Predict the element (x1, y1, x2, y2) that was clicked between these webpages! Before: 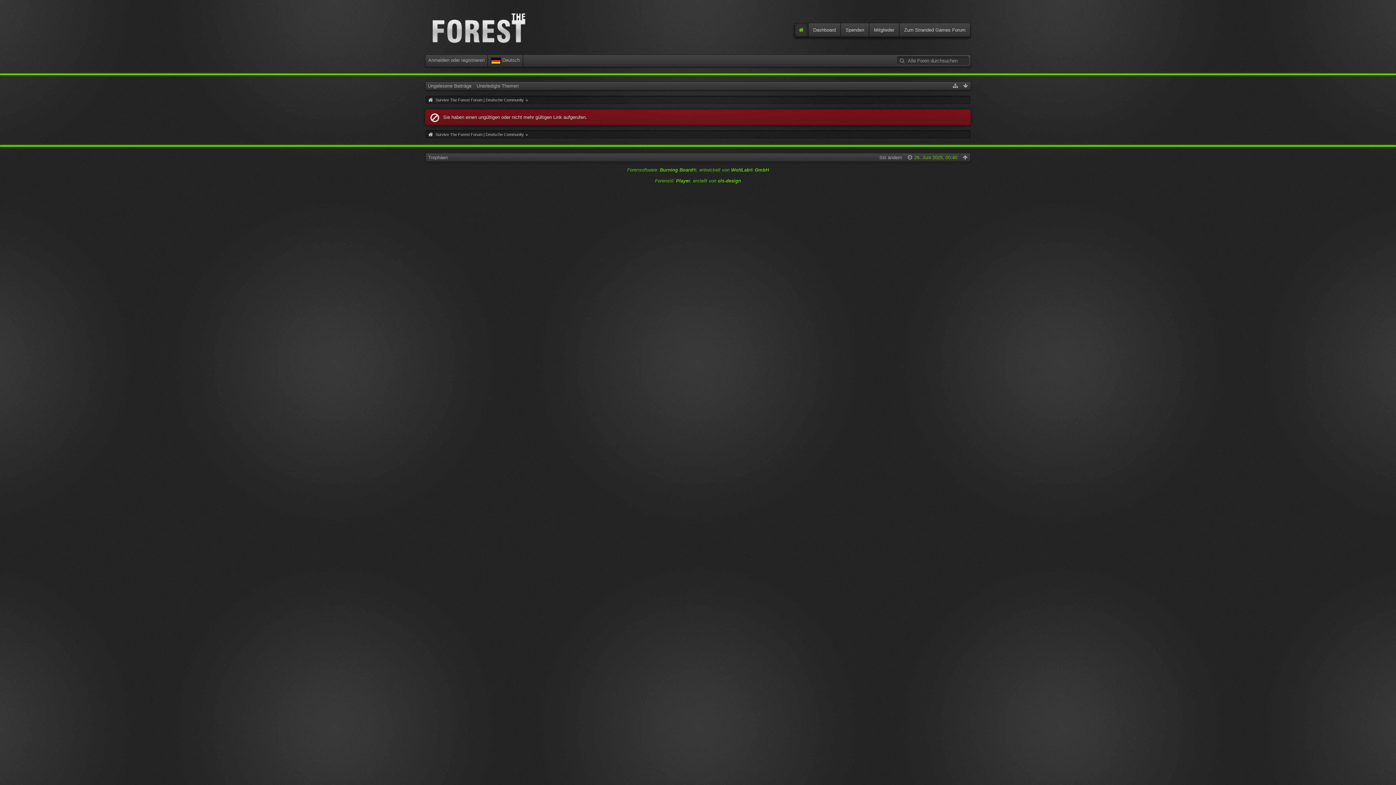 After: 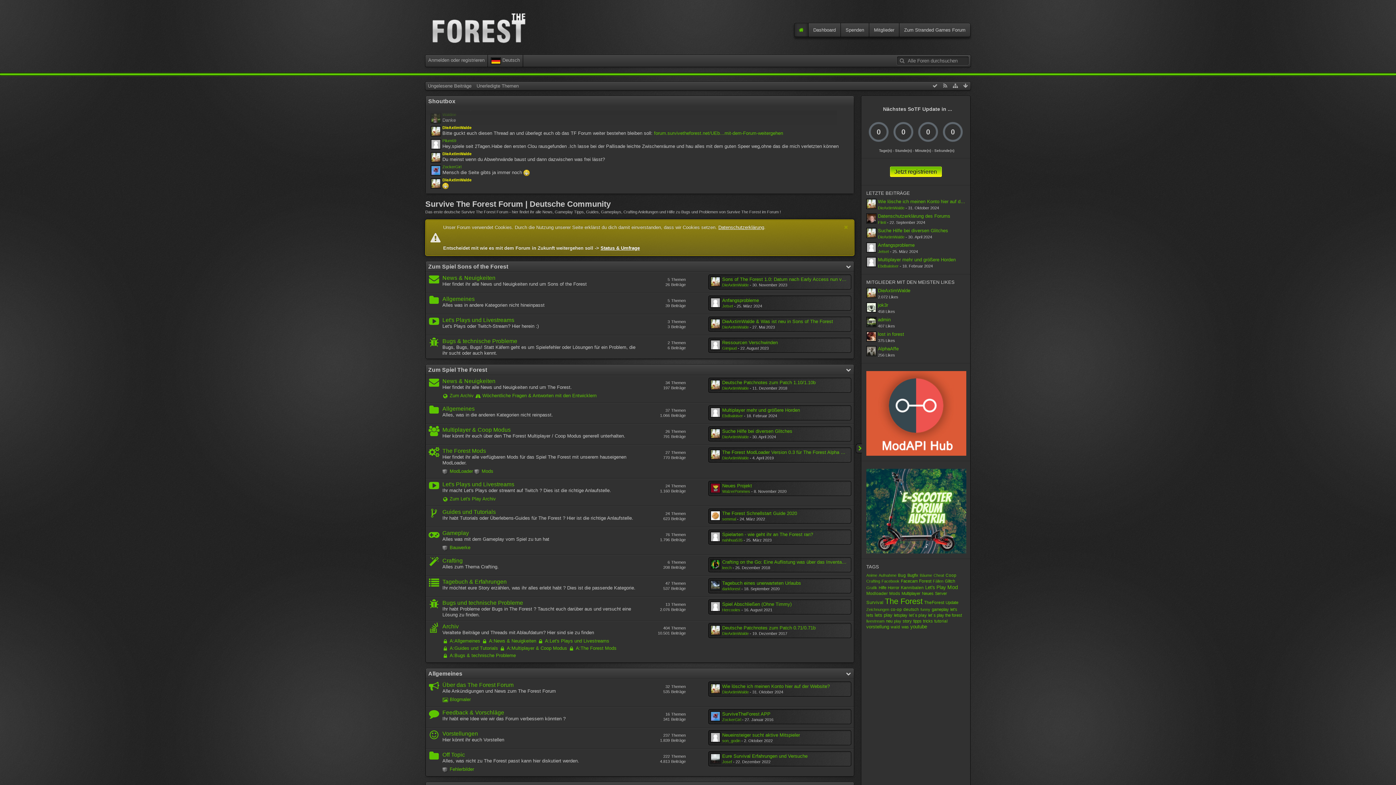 Action: bbox: (426, 130, 524, 138) label: Survive The Forest Forum | Deutsche Community